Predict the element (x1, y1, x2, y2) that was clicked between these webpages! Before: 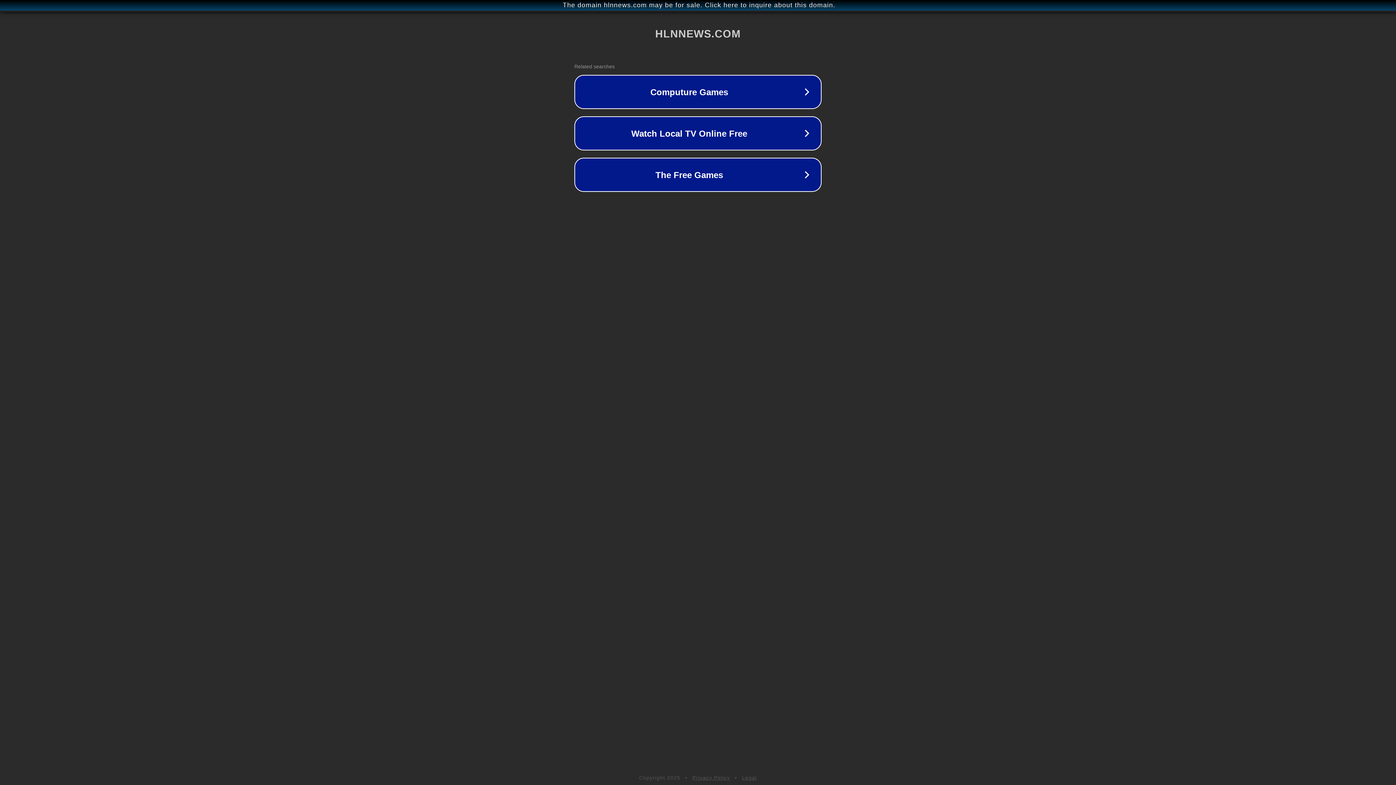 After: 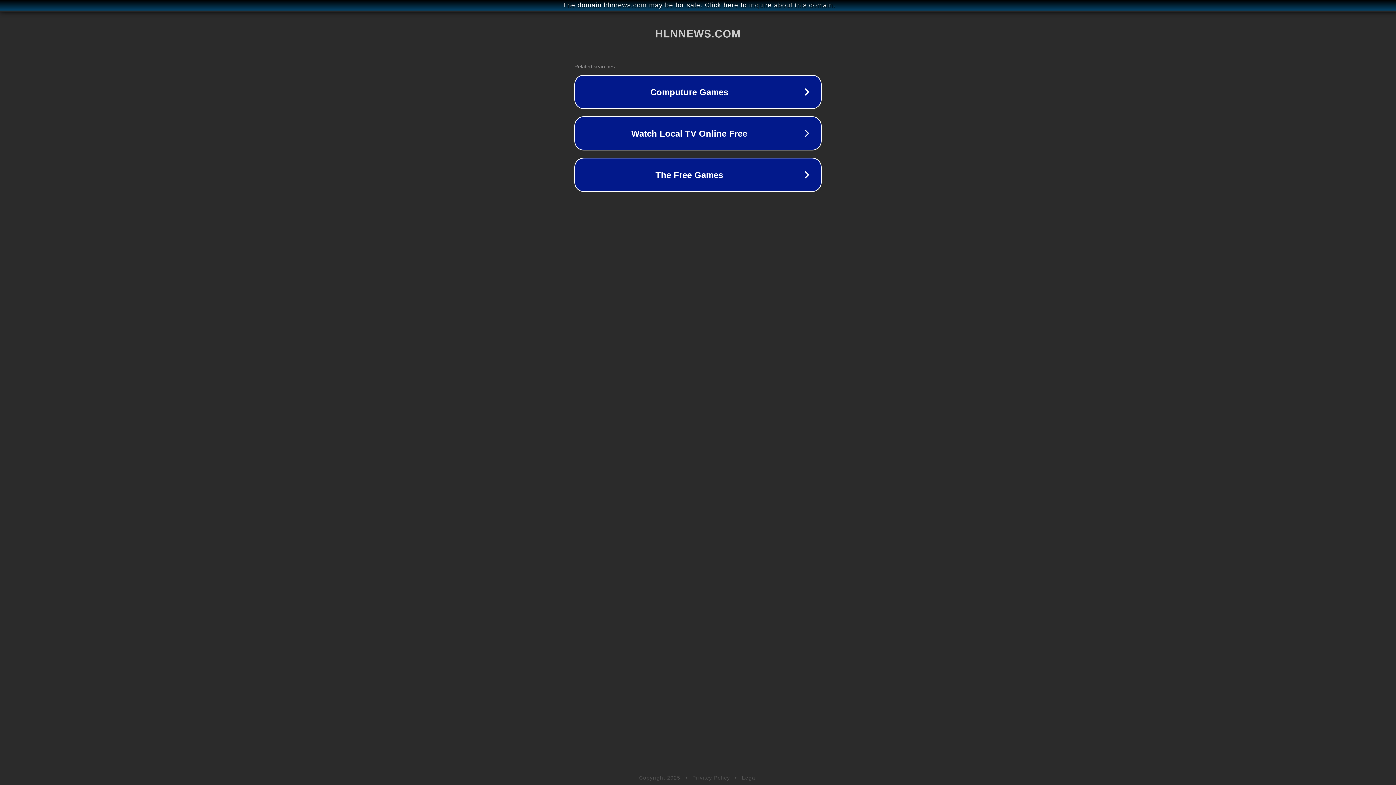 Action: bbox: (692, 775, 730, 781) label: Privacy Policy